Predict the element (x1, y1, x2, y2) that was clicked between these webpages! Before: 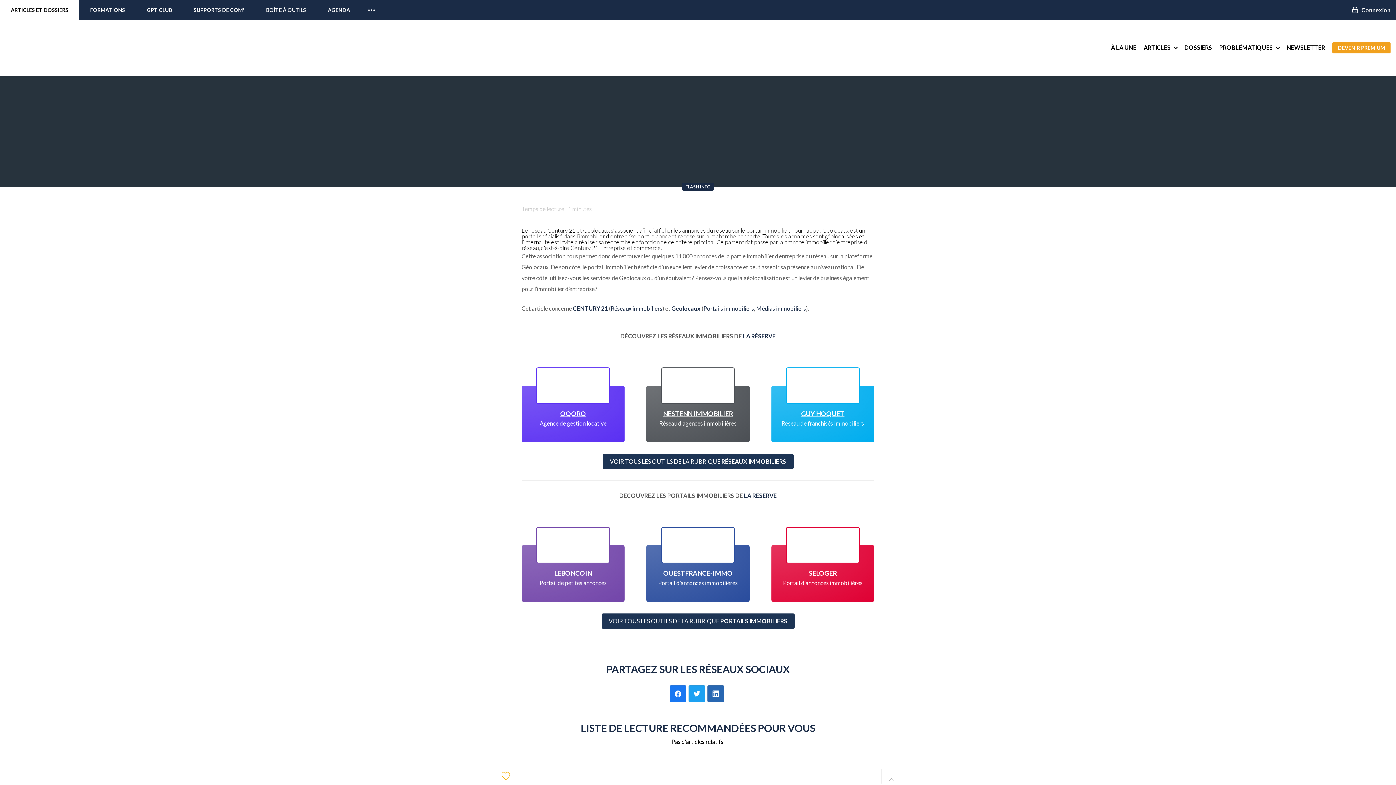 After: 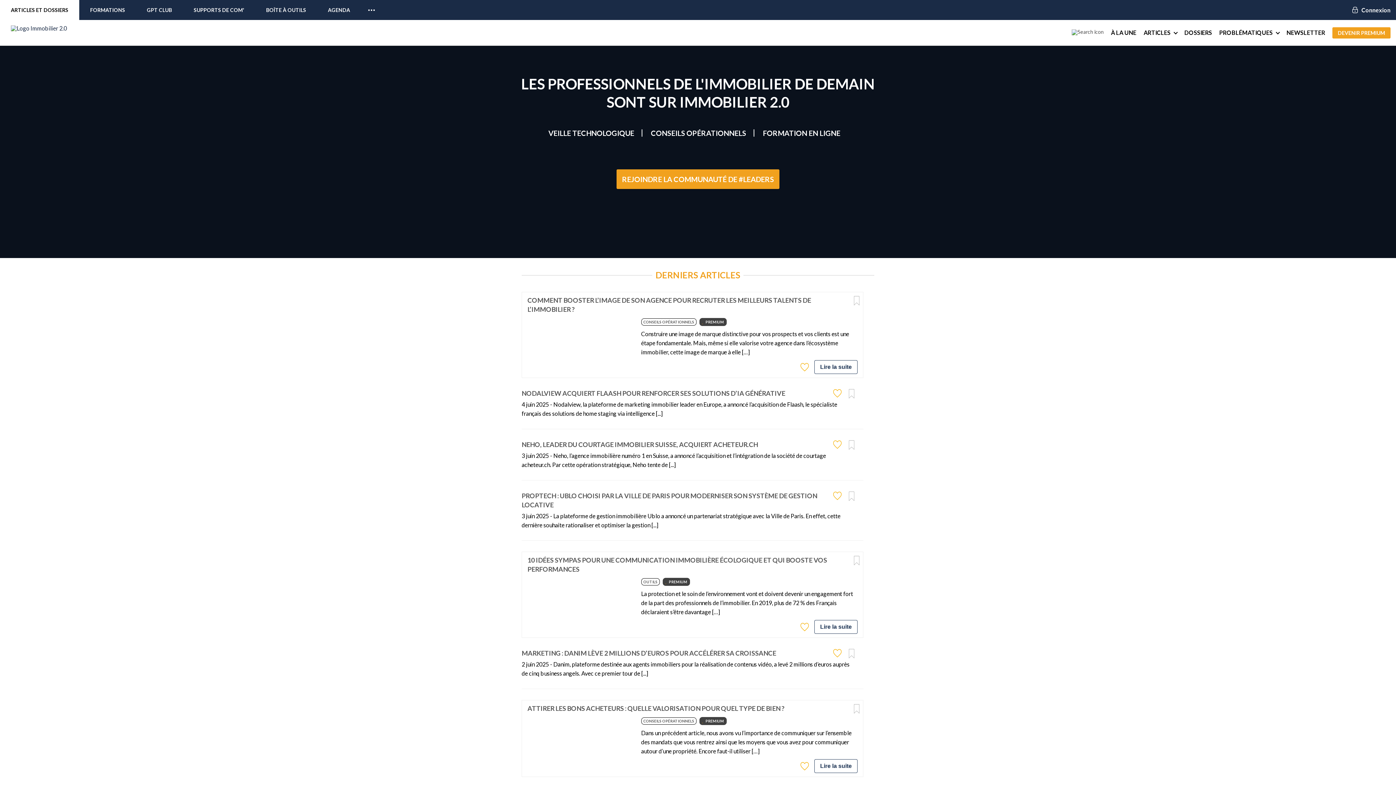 Action: label: ARTICLES ET DOSSIERS bbox: (0, 0, 79, 20)